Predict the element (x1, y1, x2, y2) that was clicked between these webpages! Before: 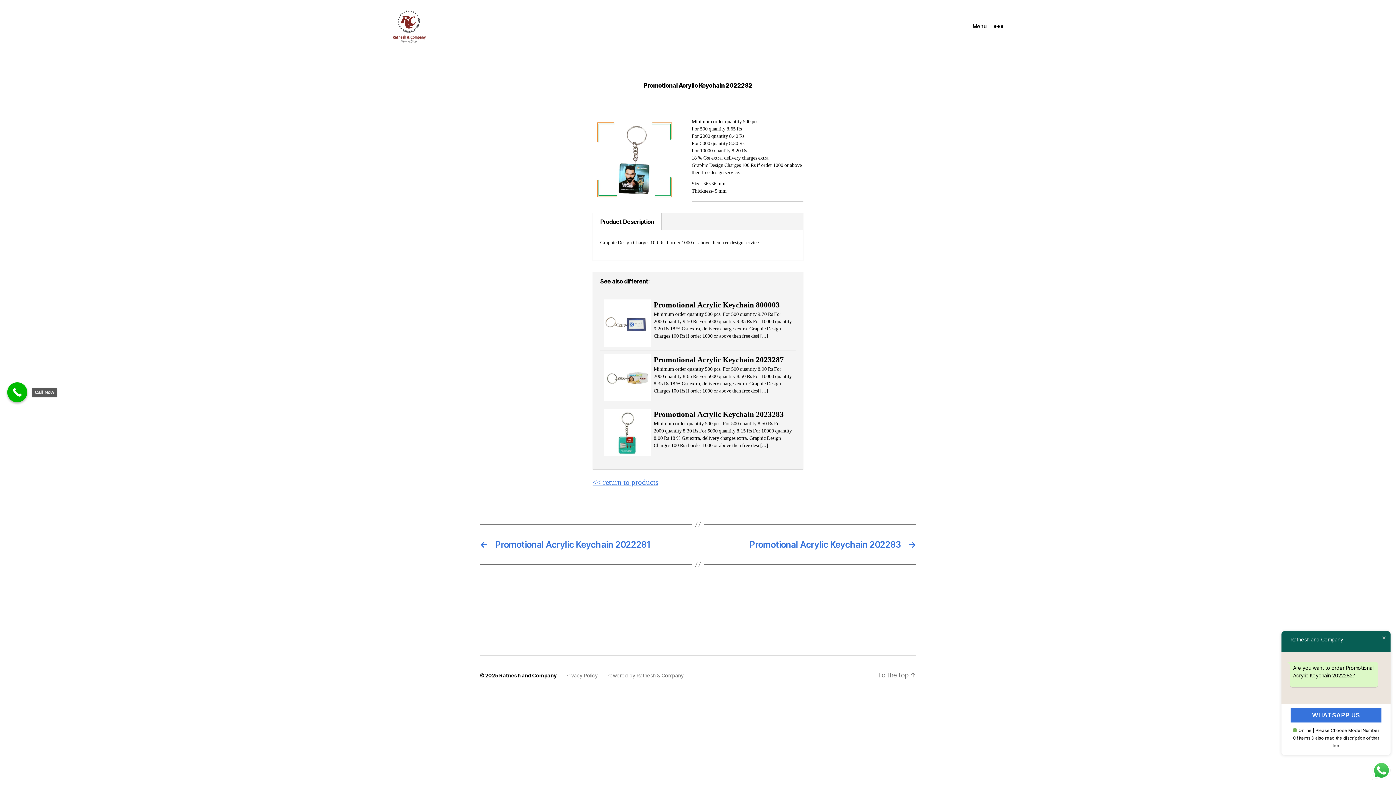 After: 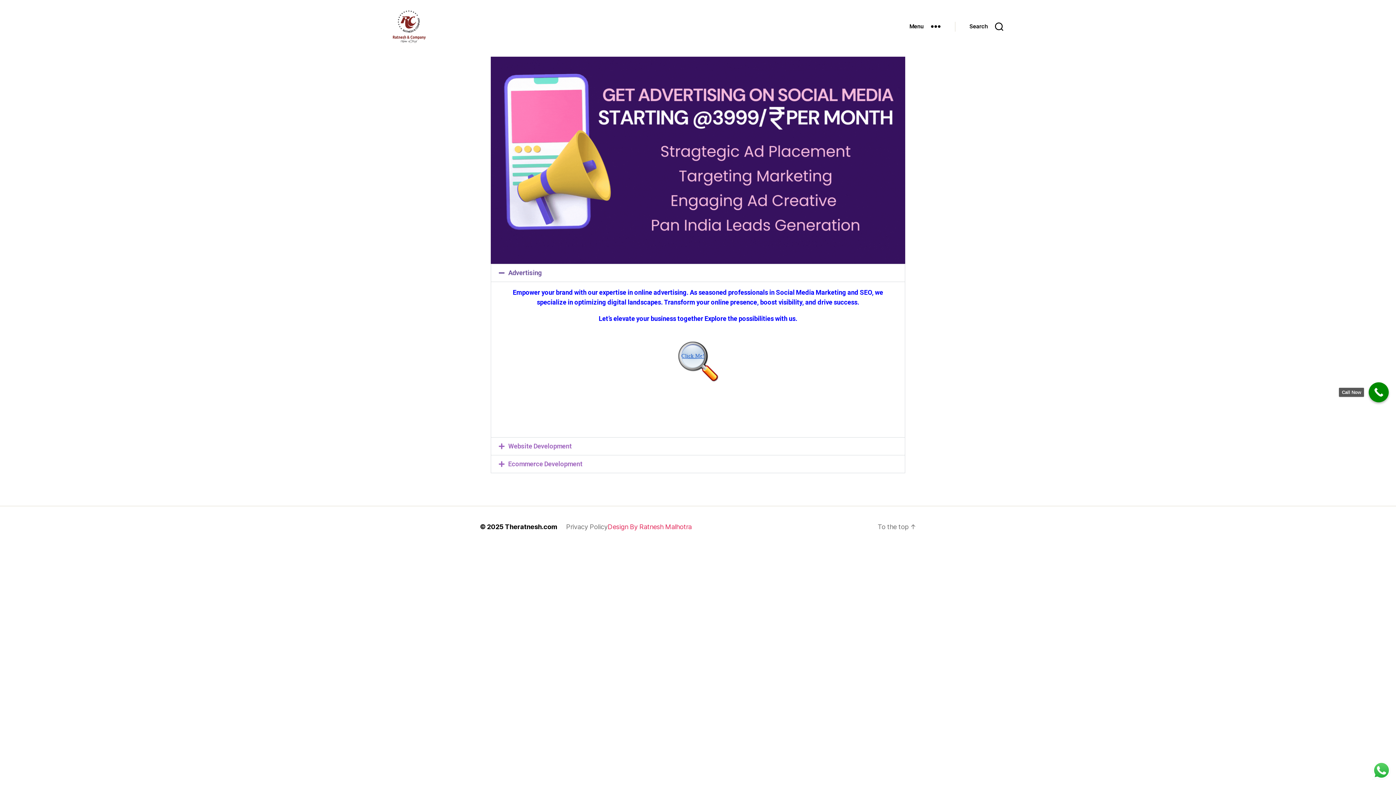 Action: bbox: (606, 672, 683, 678) label: Powered by Ratnesh & Company